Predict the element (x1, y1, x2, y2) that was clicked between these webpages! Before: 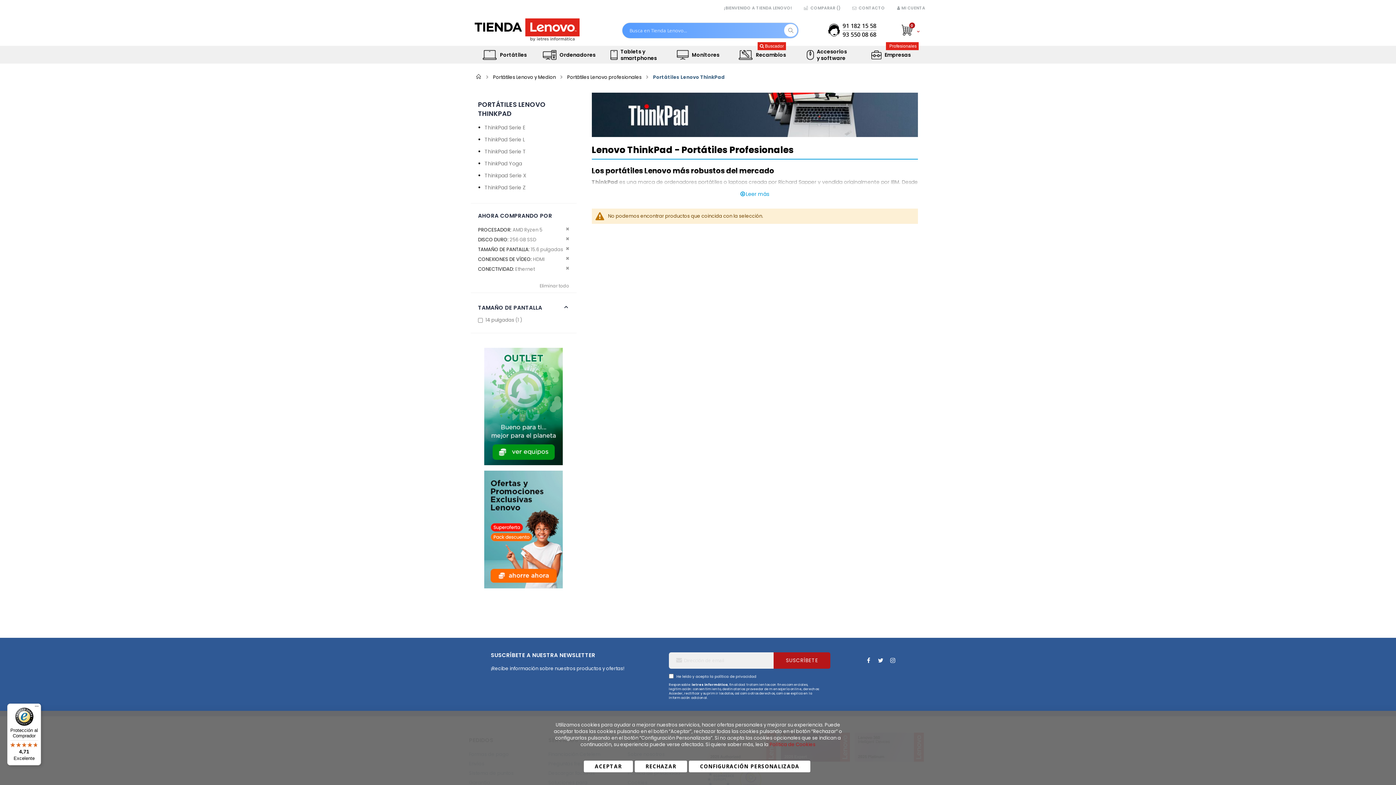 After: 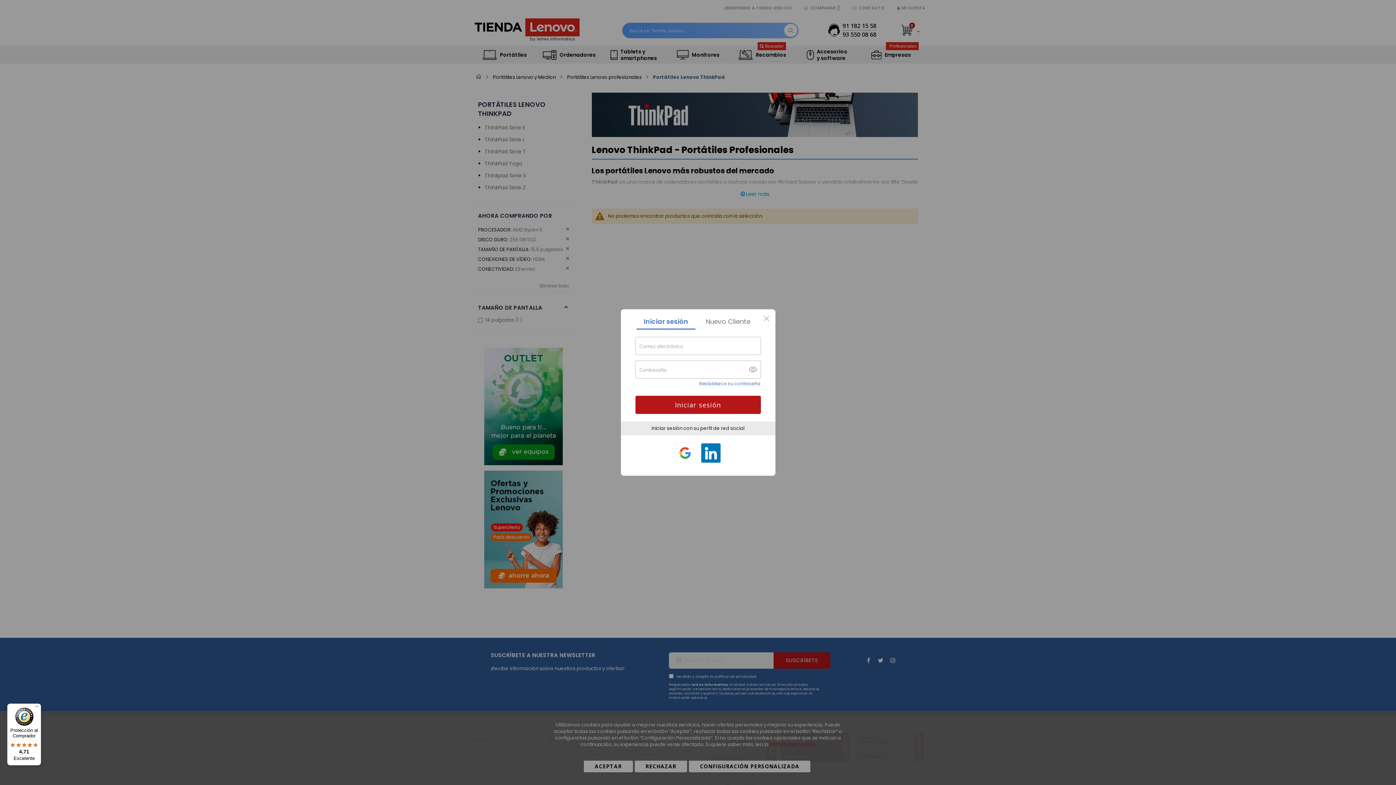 Action: bbox: (890, 5, 925, 10) label: MI CUENTA